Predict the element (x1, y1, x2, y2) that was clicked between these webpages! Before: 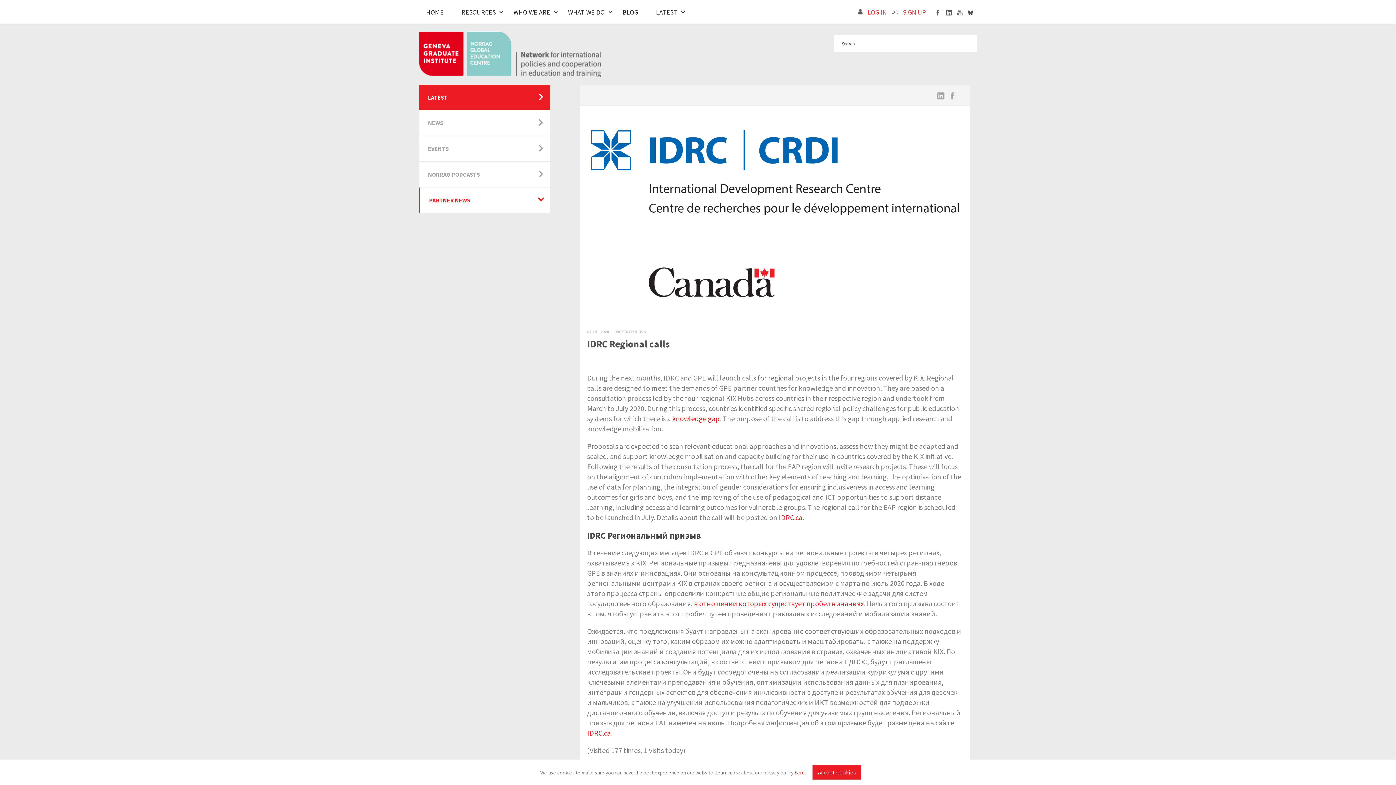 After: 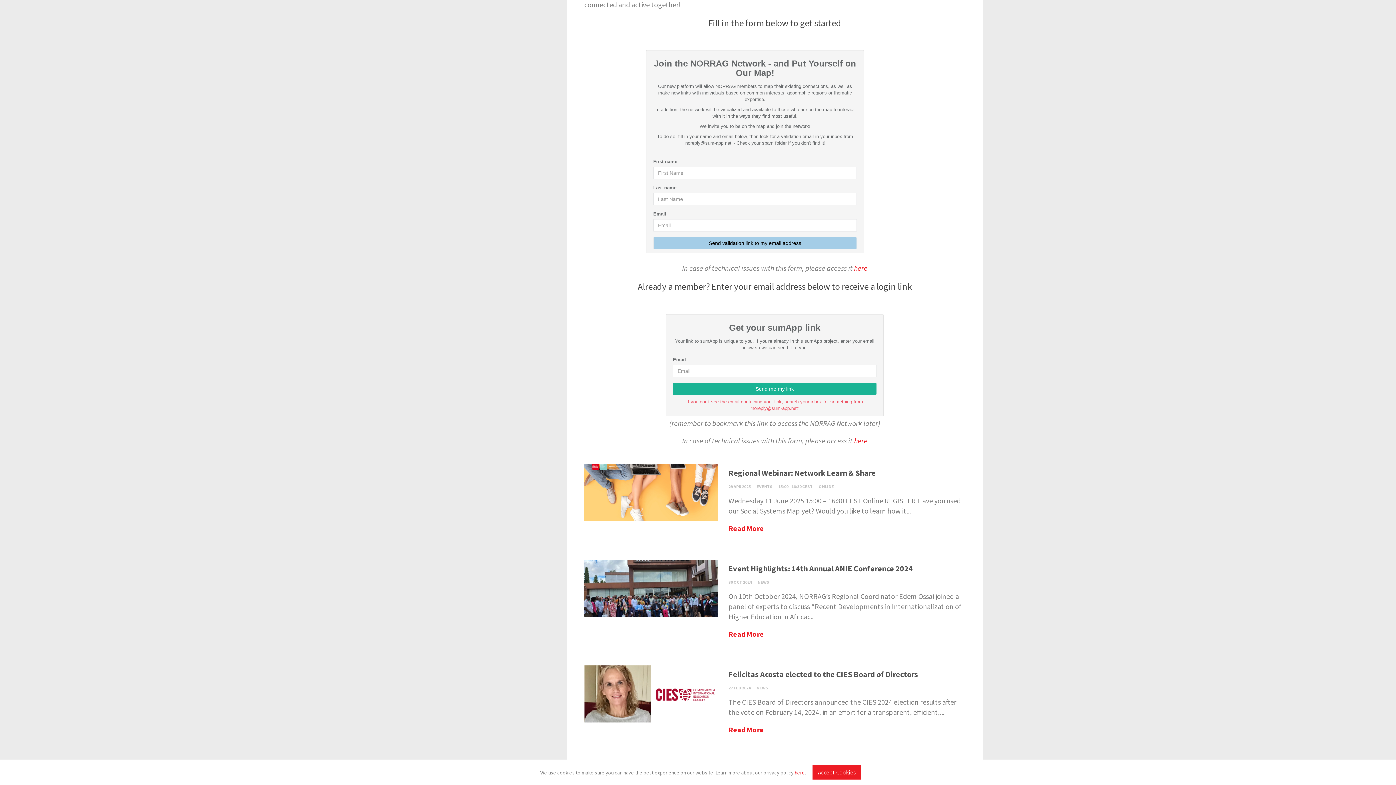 Action: bbox: (899, 8, 927, 16) label: SIGN UP